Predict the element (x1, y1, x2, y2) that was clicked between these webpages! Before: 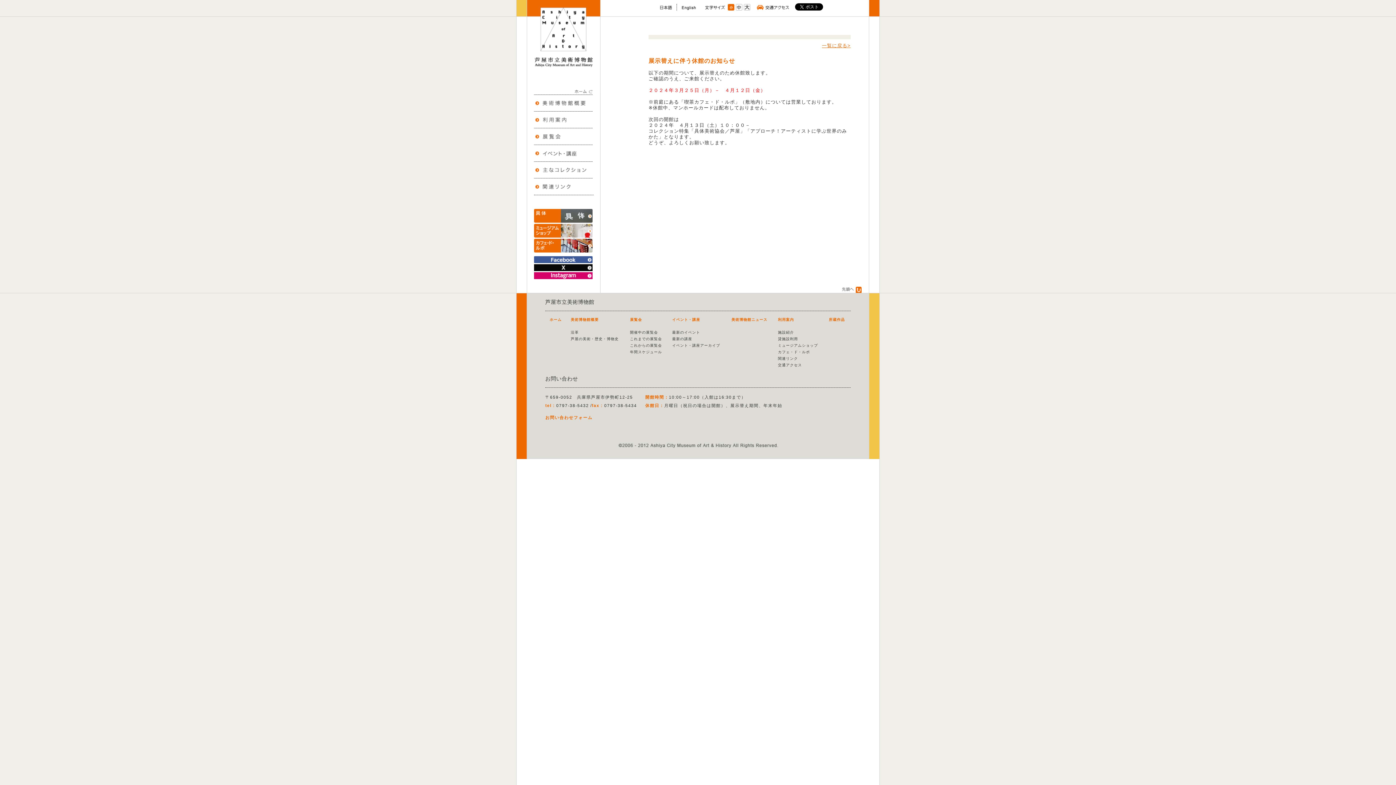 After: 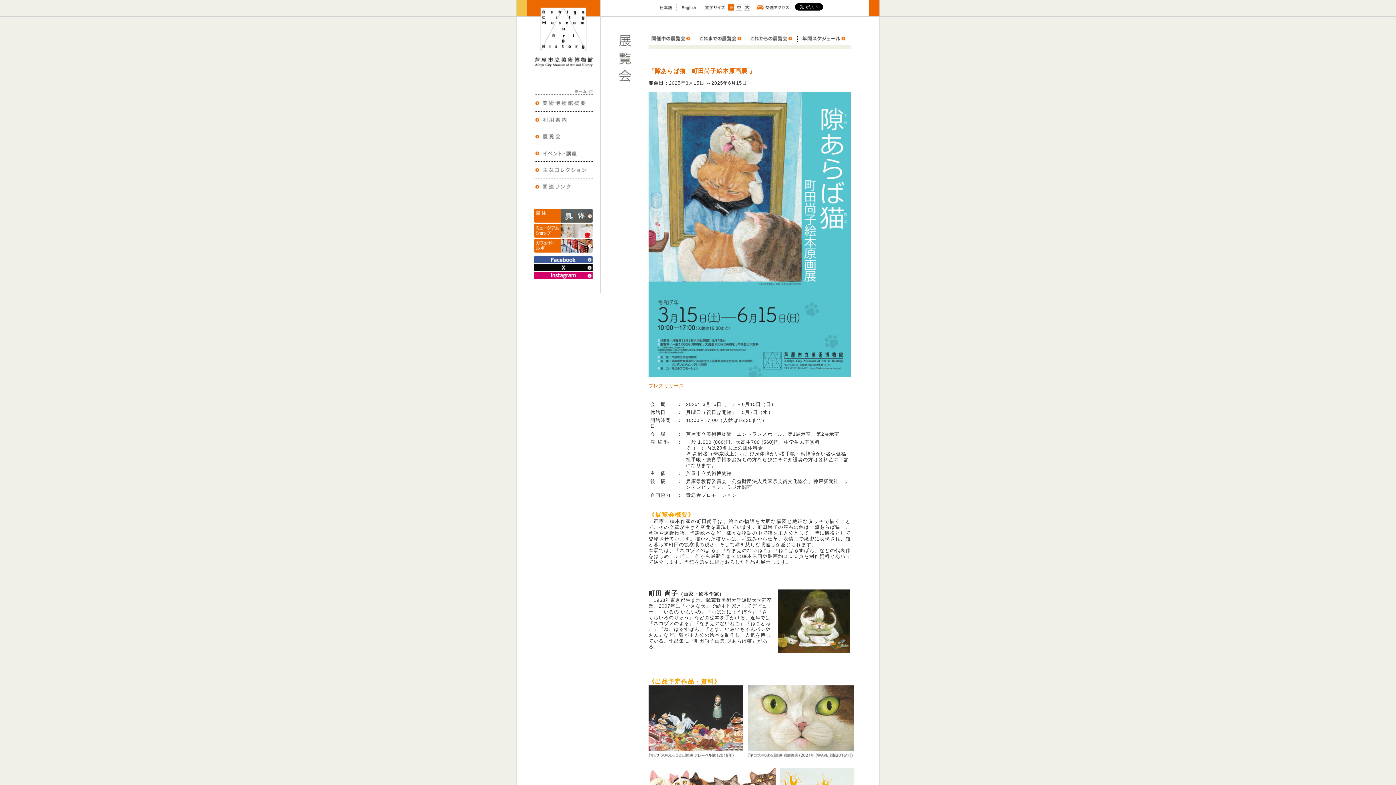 Action: bbox: (630, 330, 658, 334) label: 開催中の展覧会